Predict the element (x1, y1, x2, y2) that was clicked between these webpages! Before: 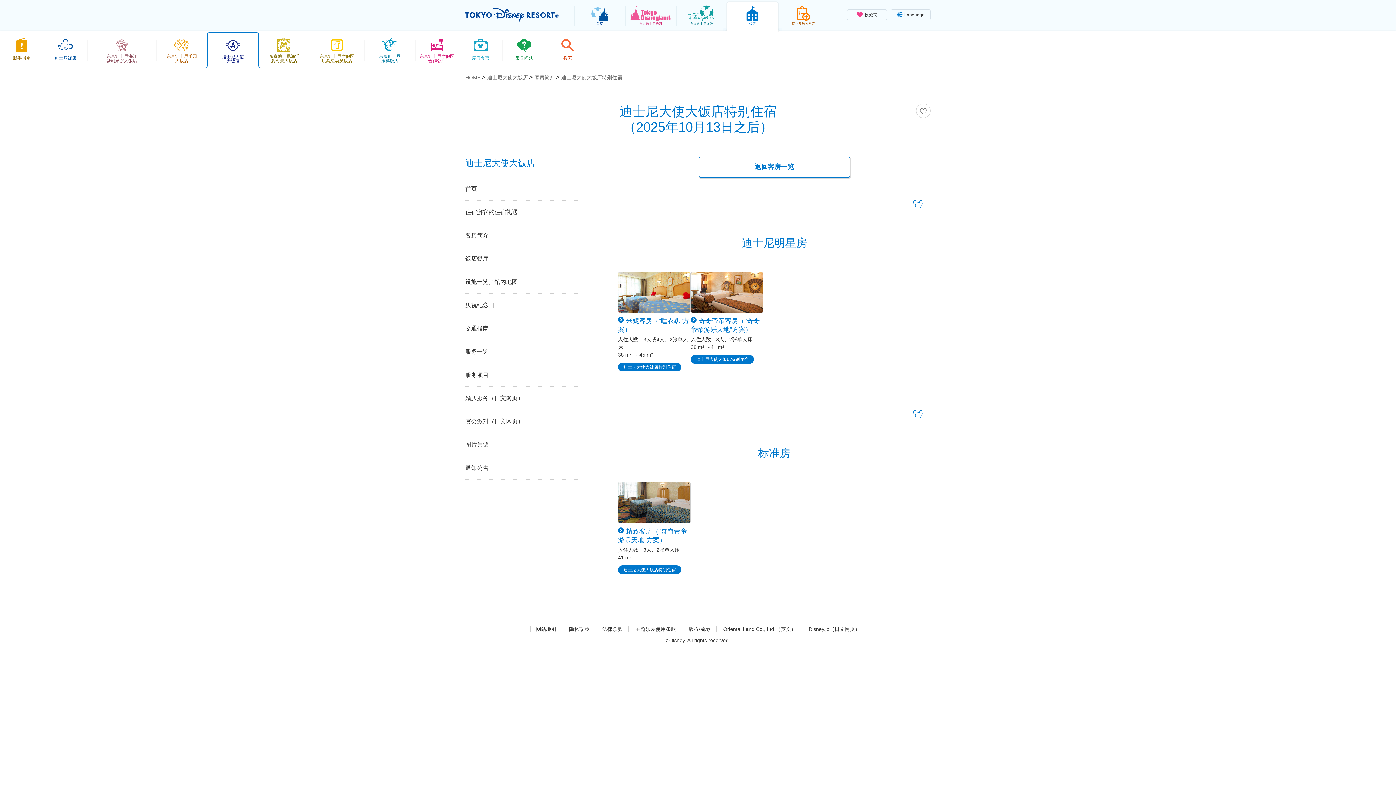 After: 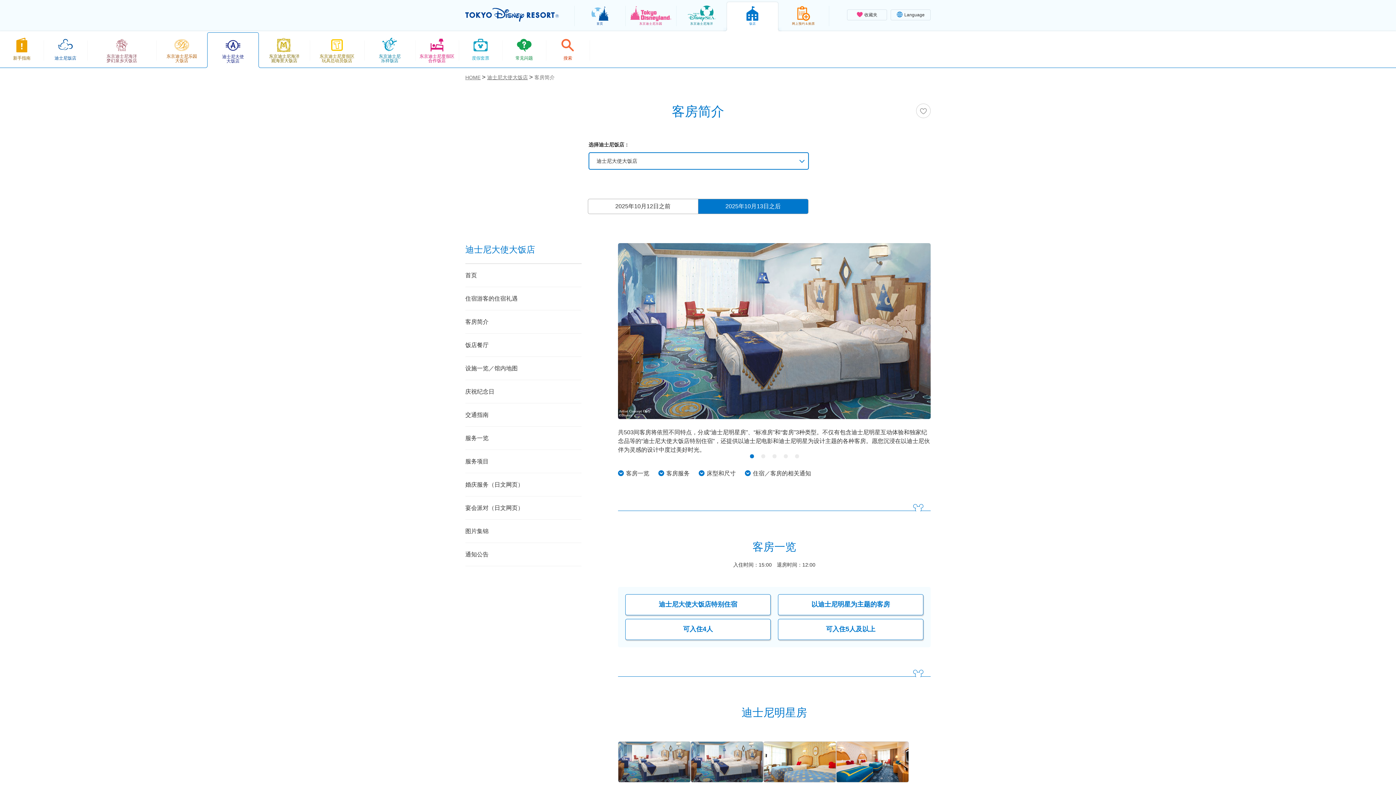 Action: bbox: (534, 74, 554, 80) label: 客房简介